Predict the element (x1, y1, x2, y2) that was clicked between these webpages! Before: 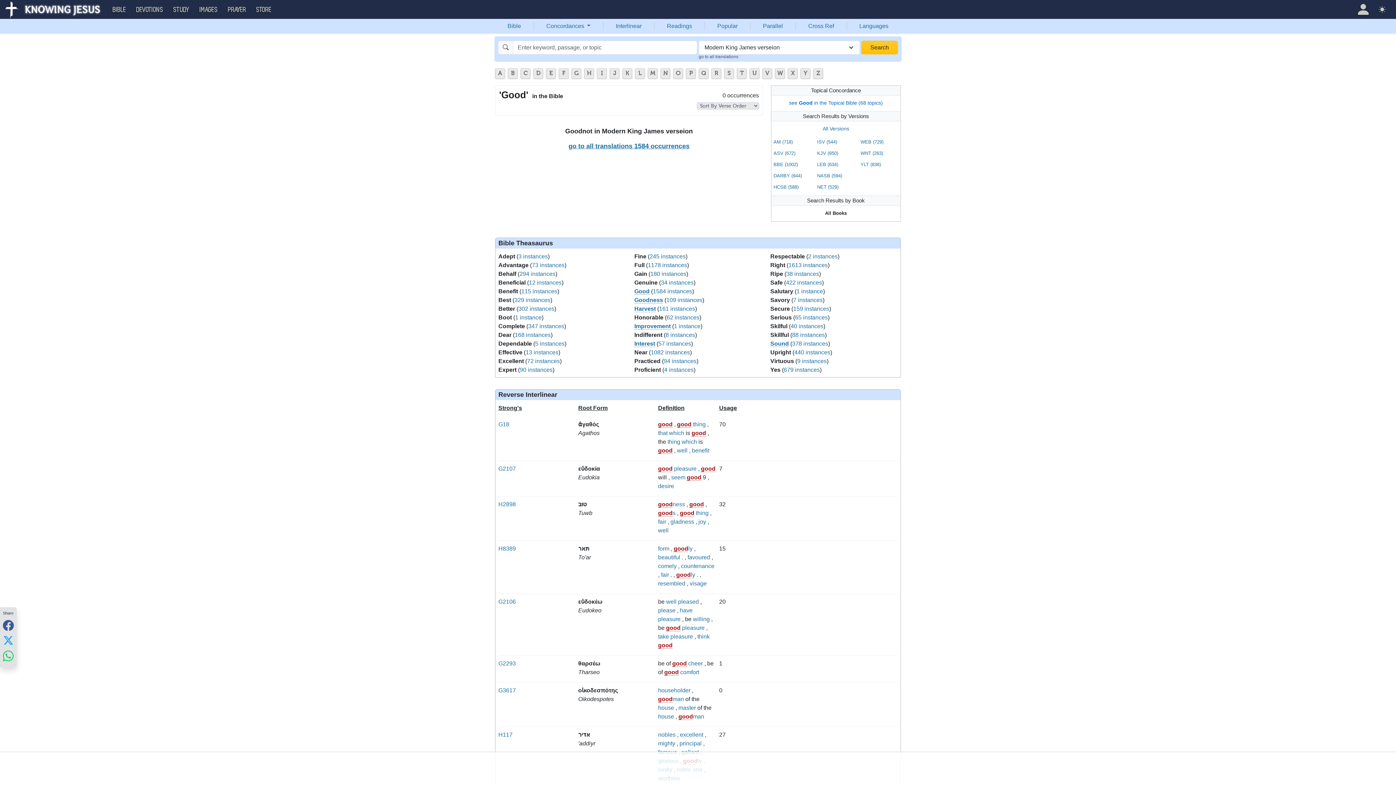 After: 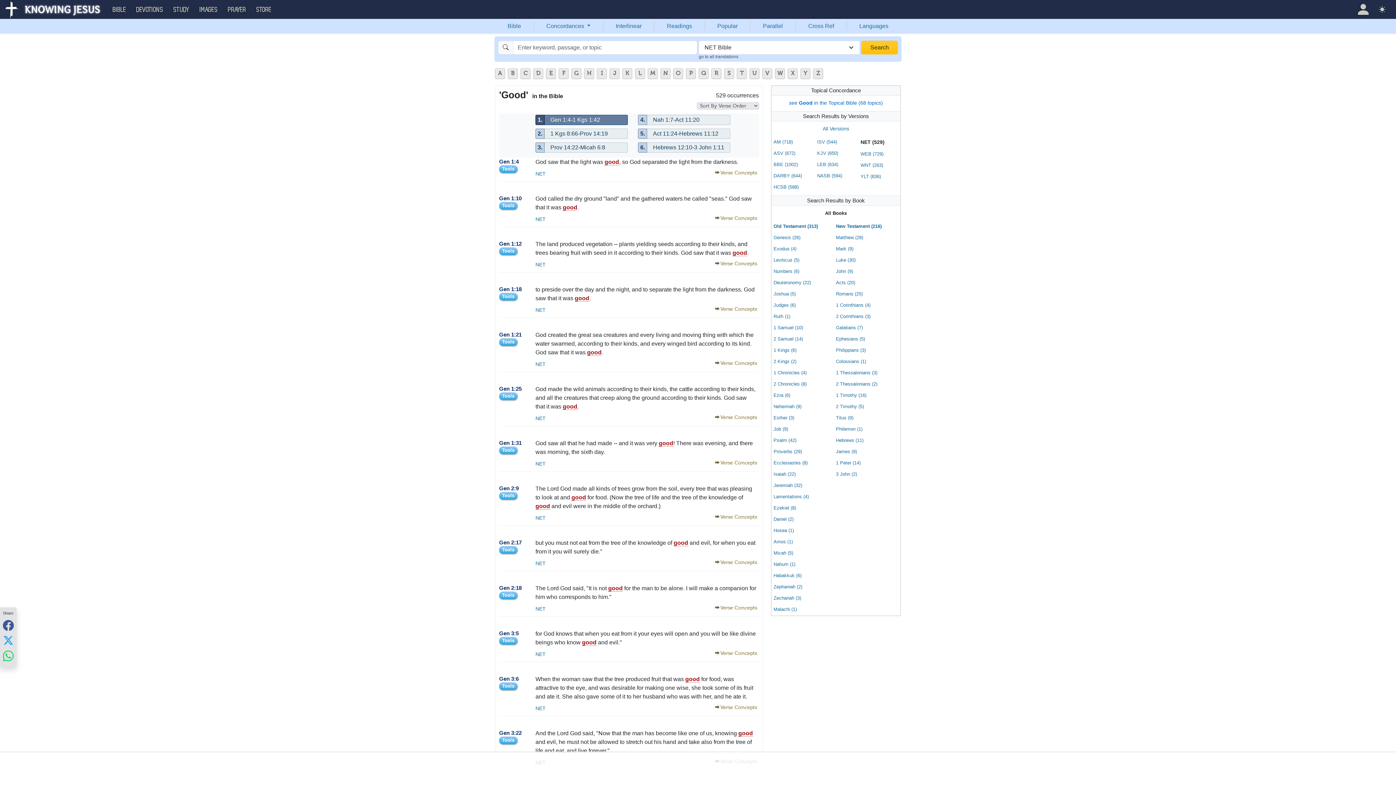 Action: label: NET (529) bbox: (817, 182, 838, 192)